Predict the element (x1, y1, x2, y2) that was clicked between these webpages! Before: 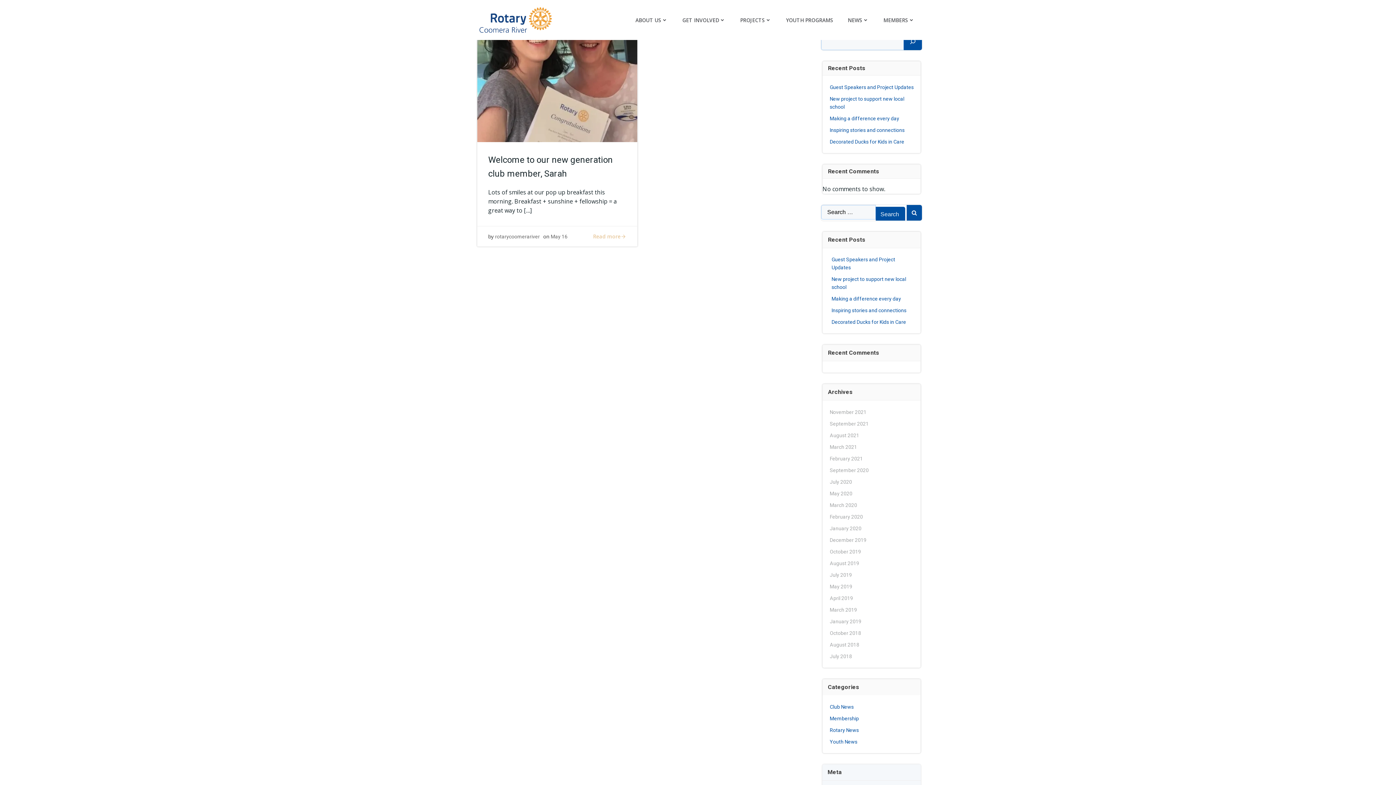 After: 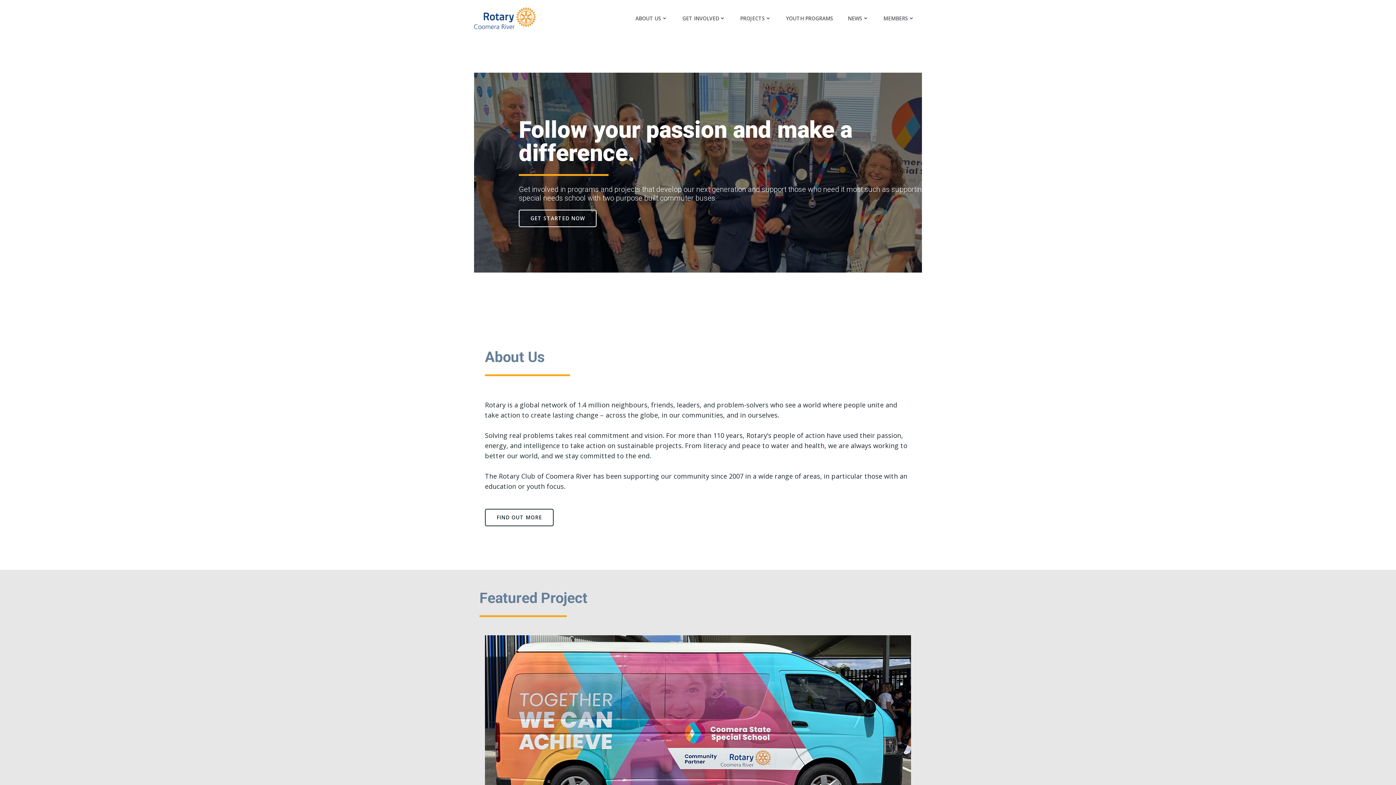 Action: bbox: (479, 7, 551, 32)